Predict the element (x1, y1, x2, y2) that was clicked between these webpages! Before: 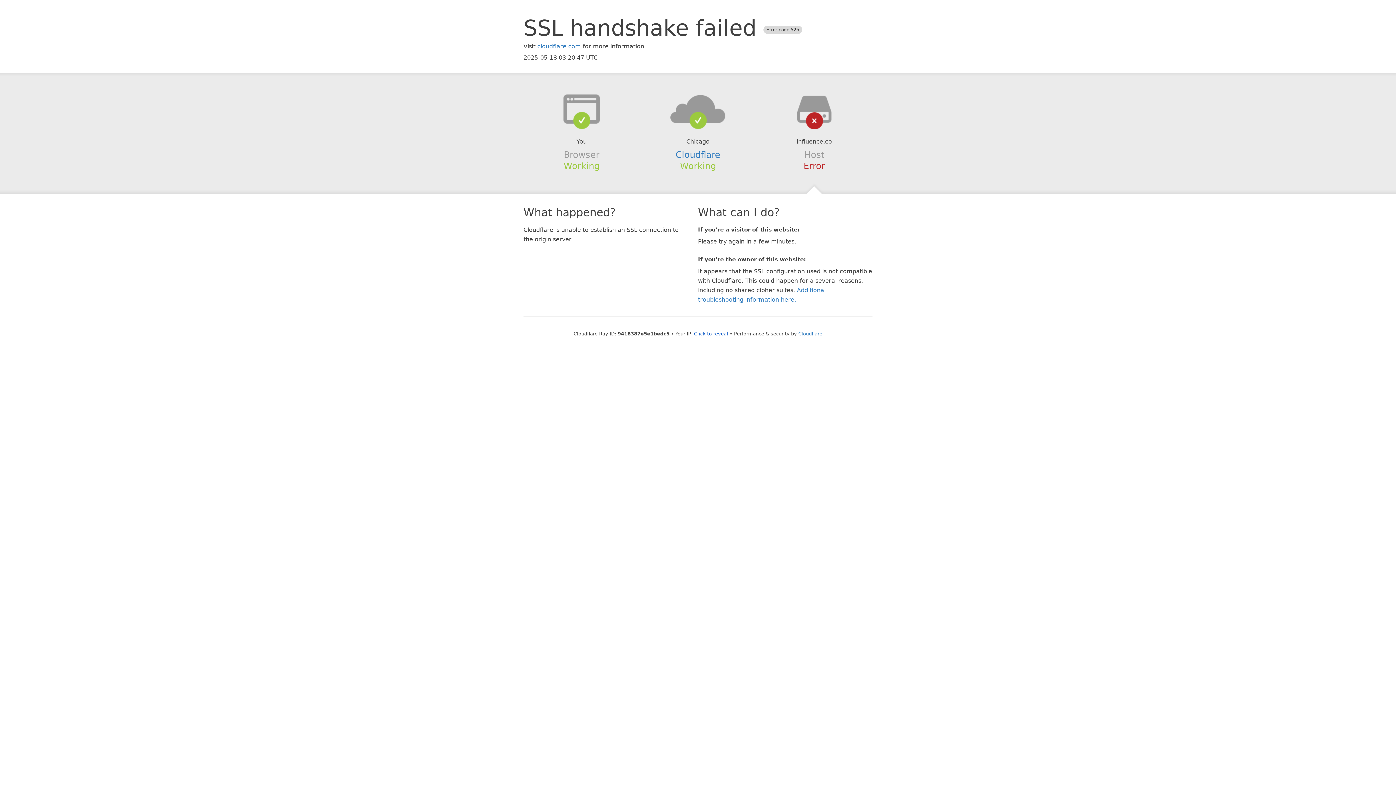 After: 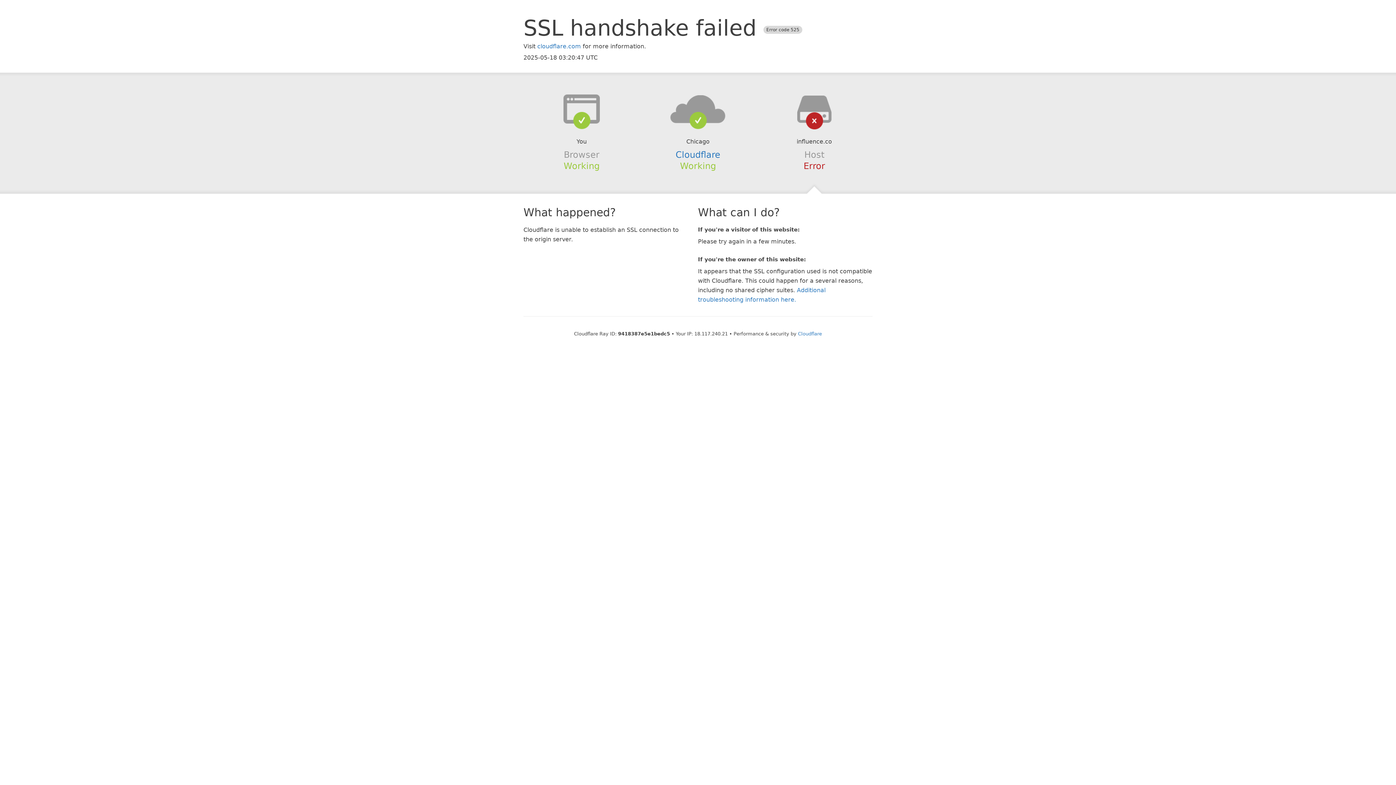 Action: label: Click to reveal bbox: (694, 331, 728, 336)